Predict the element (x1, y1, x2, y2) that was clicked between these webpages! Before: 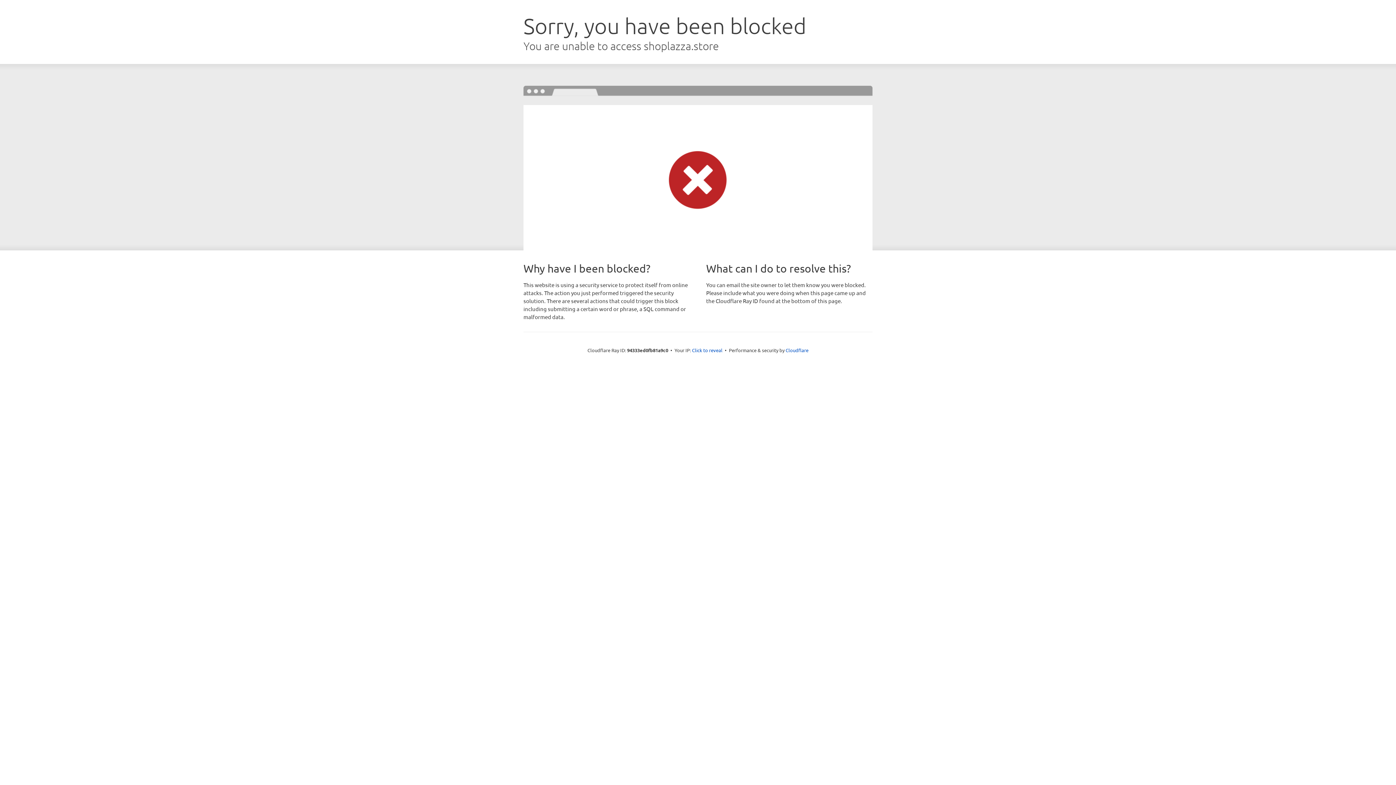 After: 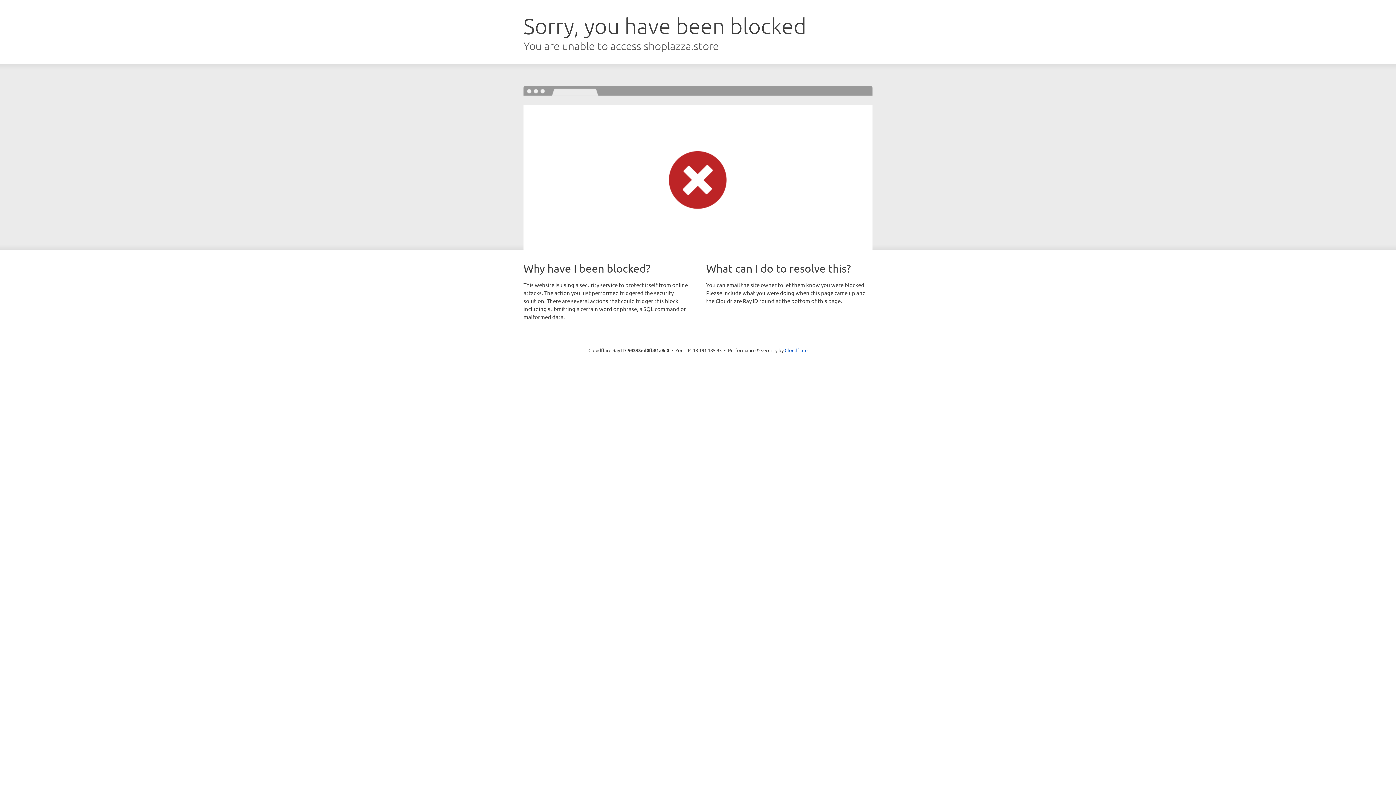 Action: bbox: (692, 346, 722, 353) label: Click to reveal